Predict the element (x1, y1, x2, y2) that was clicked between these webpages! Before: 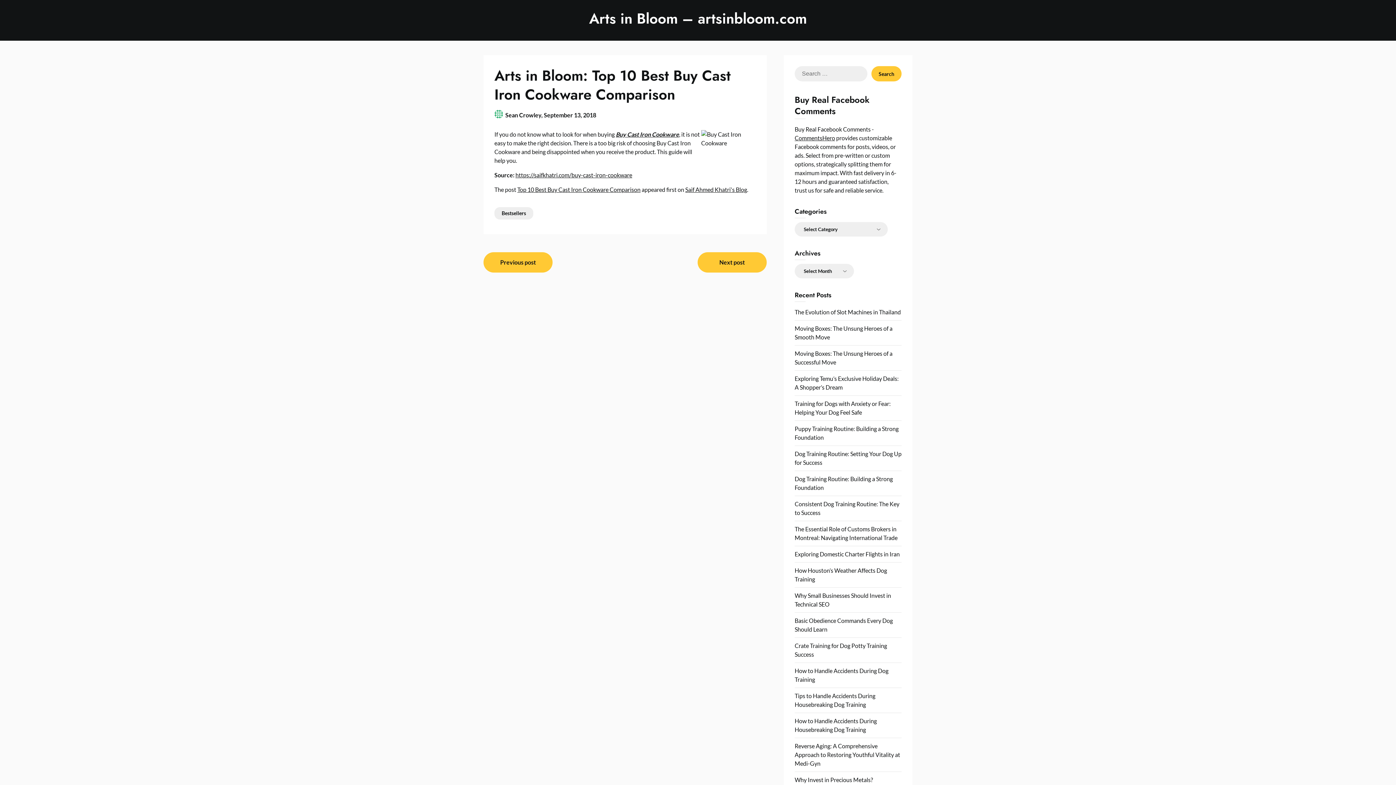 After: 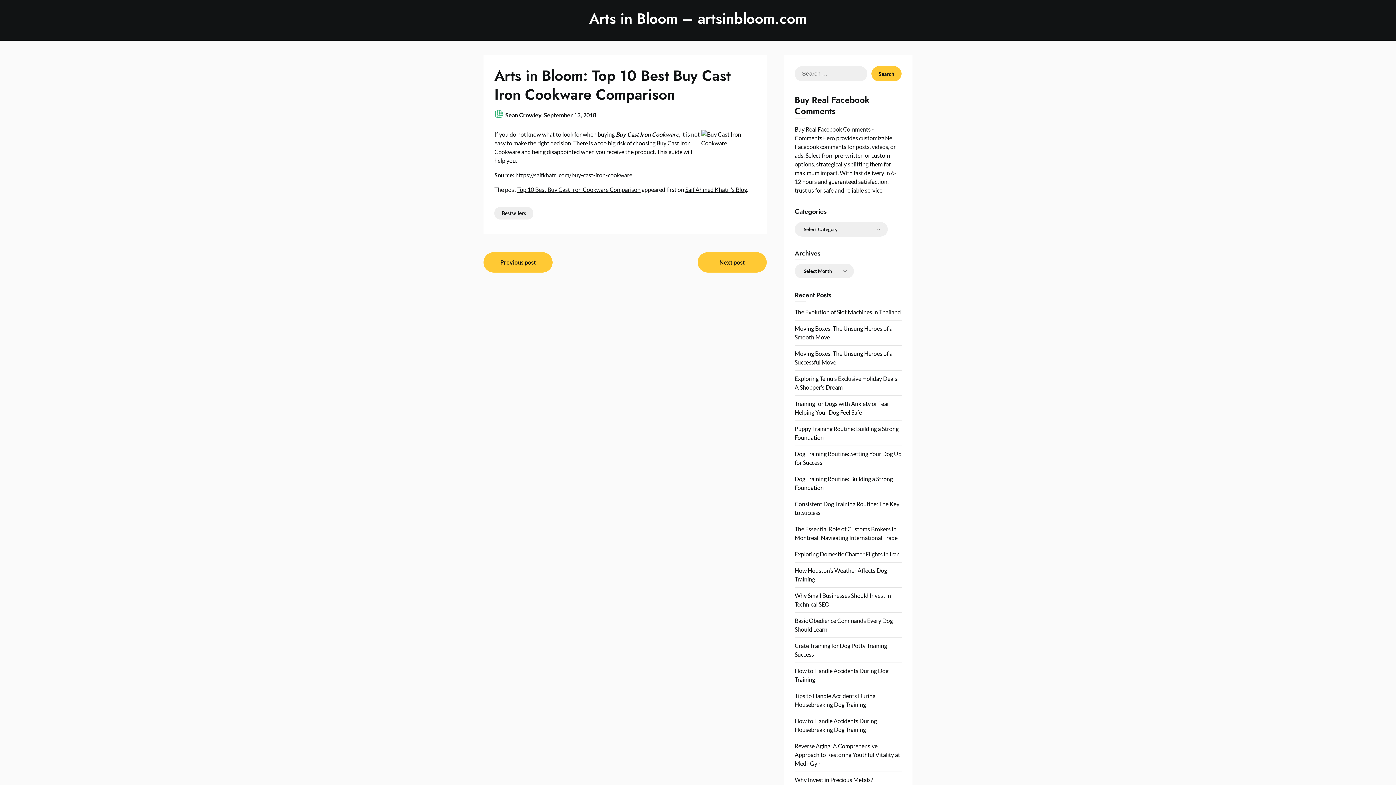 Action: label: Buy Cast Iron Cookware bbox: (616, 130, 679, 137)